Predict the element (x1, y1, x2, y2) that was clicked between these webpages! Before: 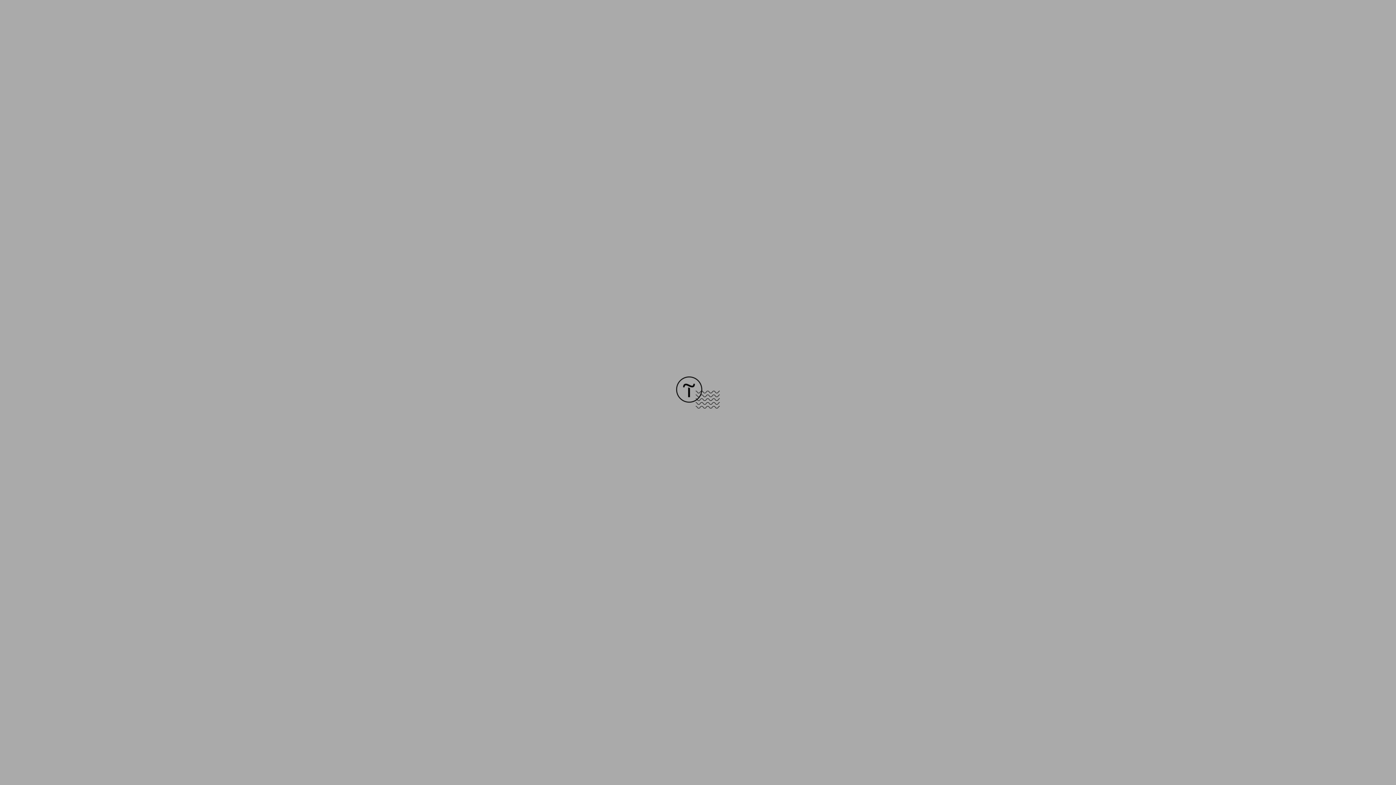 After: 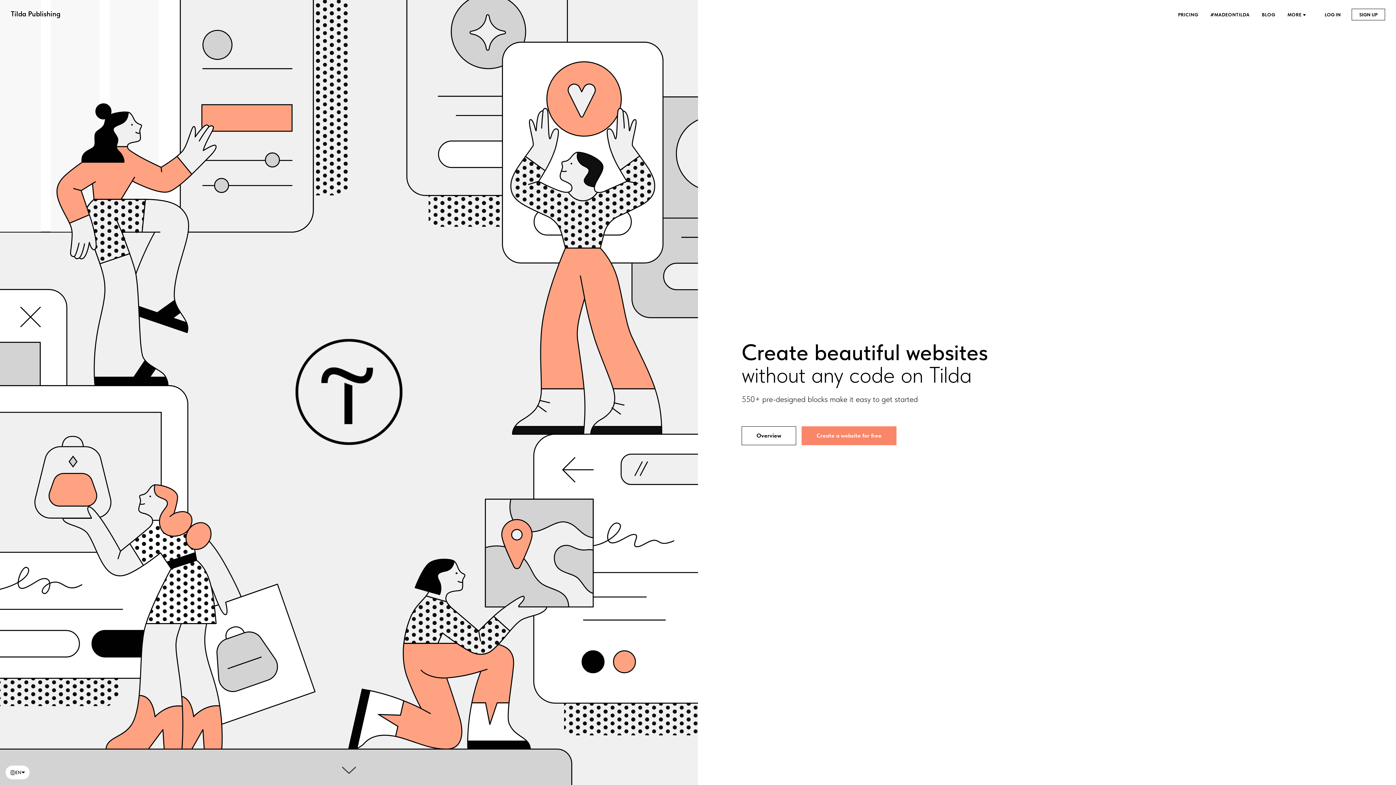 Action: bbox: (676, 403, 720, 409)